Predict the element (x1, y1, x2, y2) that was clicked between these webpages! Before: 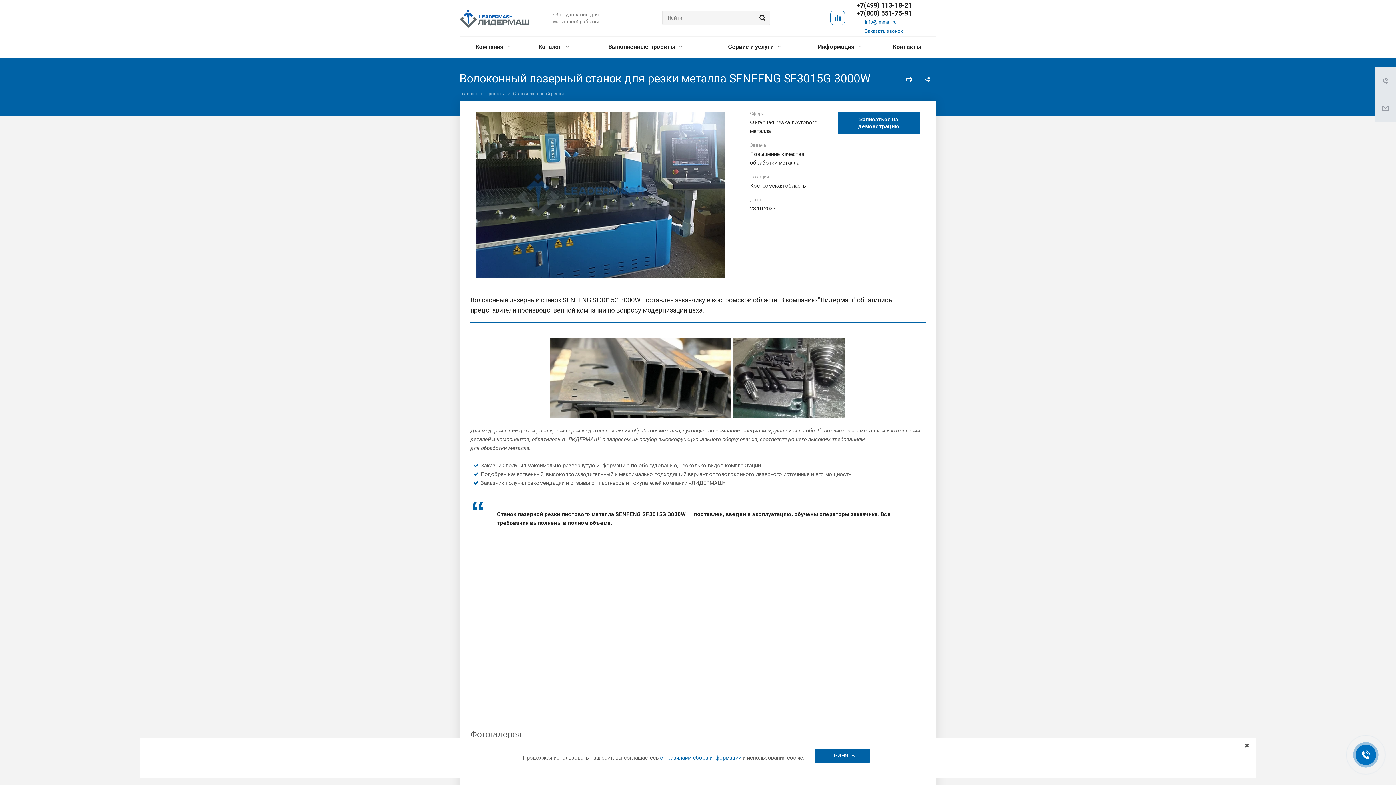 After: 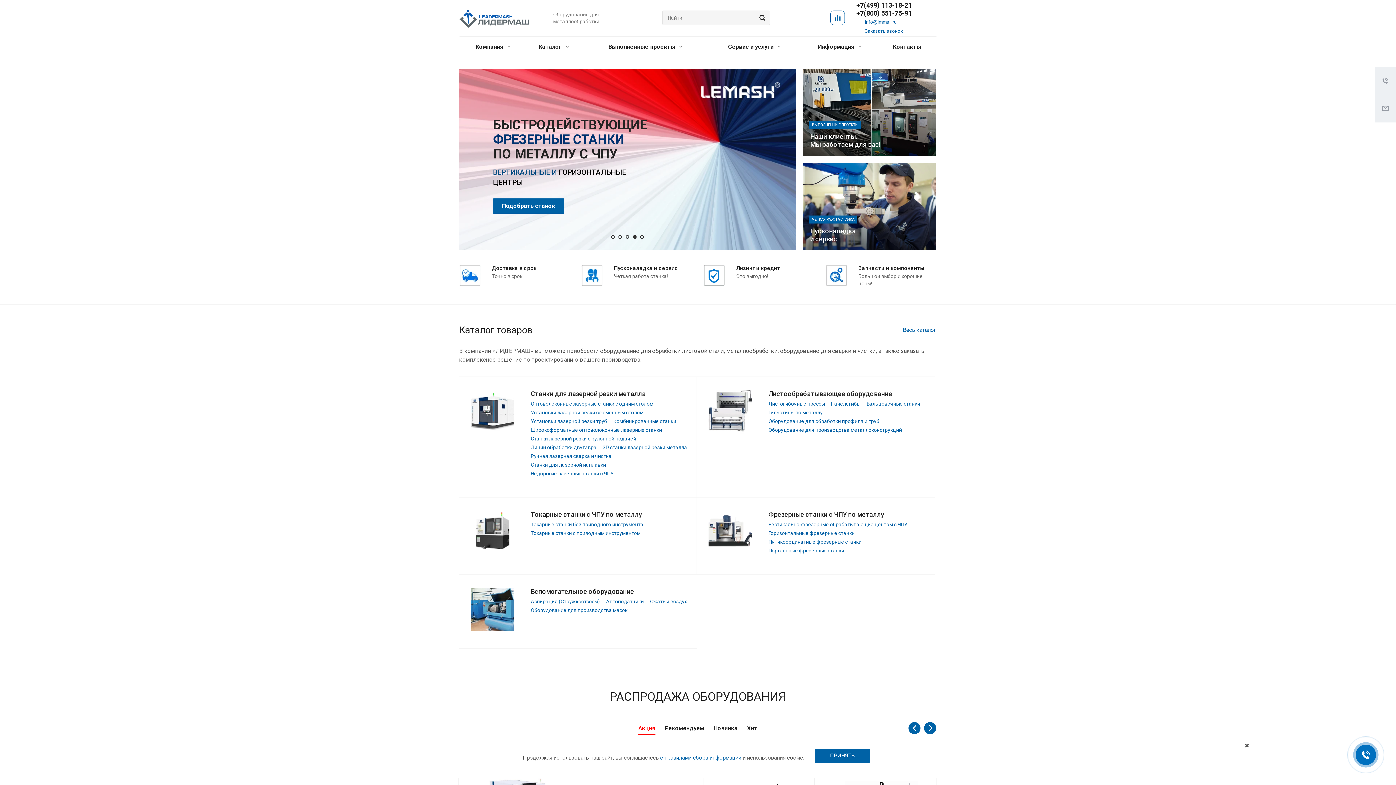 Action: bbox: (459, 91, 477, 96) label: Главная